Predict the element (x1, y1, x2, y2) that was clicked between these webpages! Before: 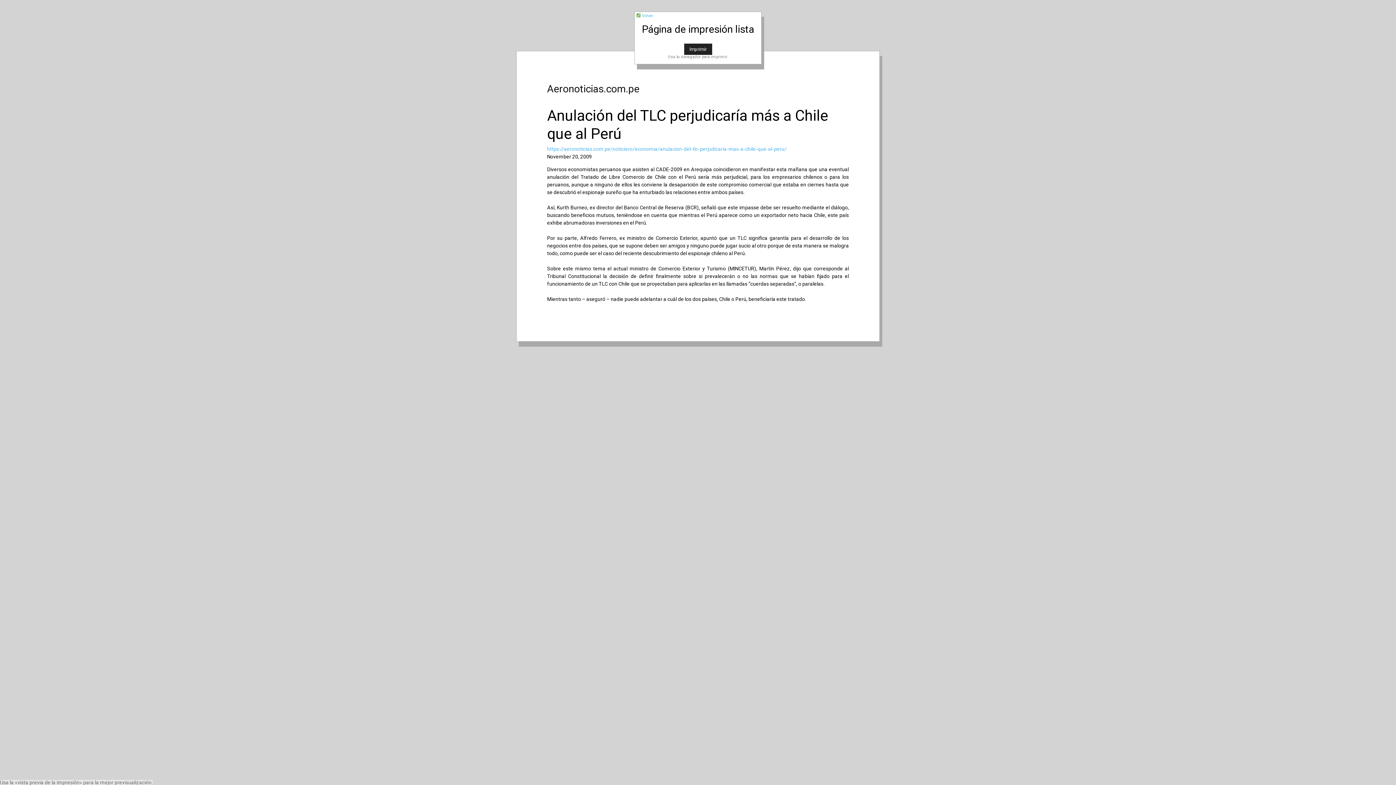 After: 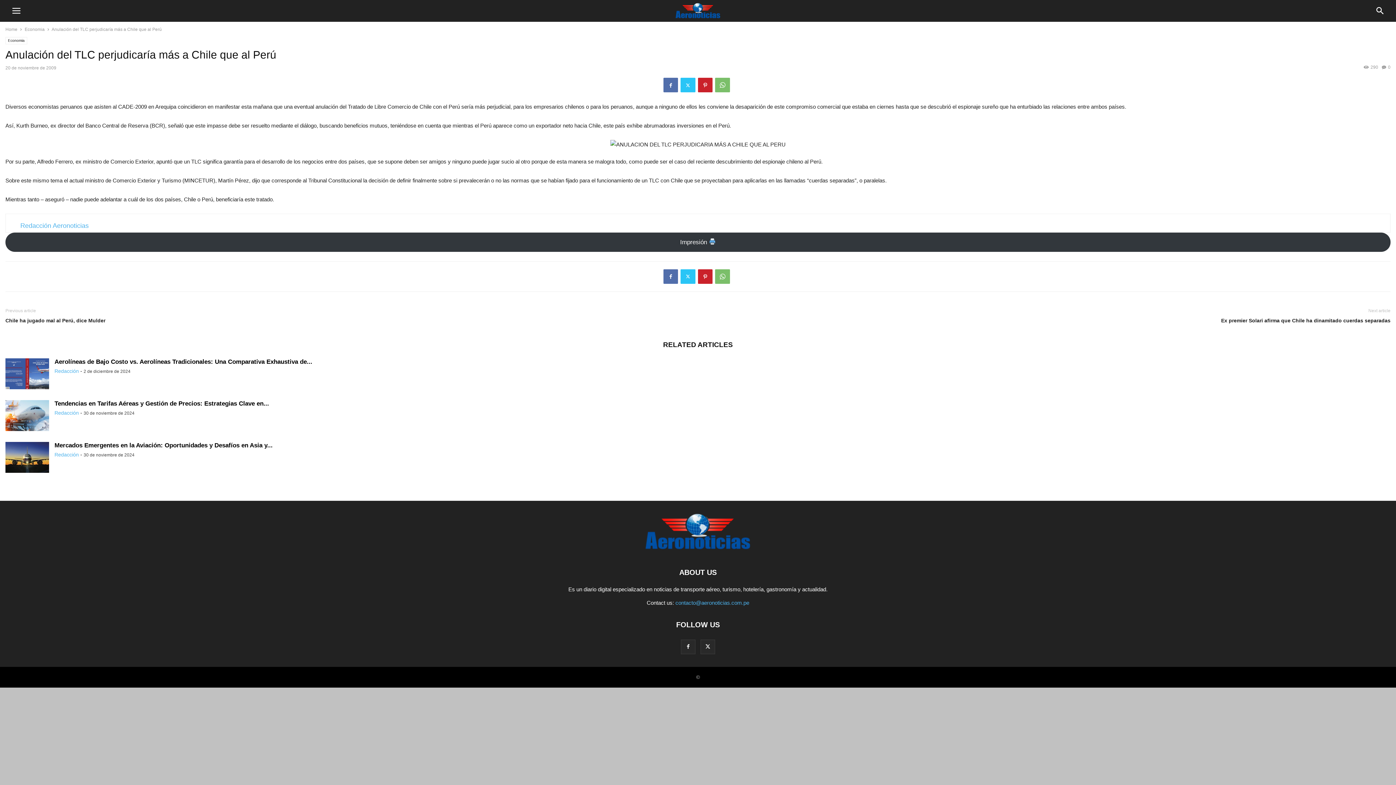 Action: label: https://aeronoticias.com.pe/noticiero/economia/anulacion-del-tlc-perjudicaria-mas-a-chile-que-al-peru/ bbox: (547, 146, 786, 152)